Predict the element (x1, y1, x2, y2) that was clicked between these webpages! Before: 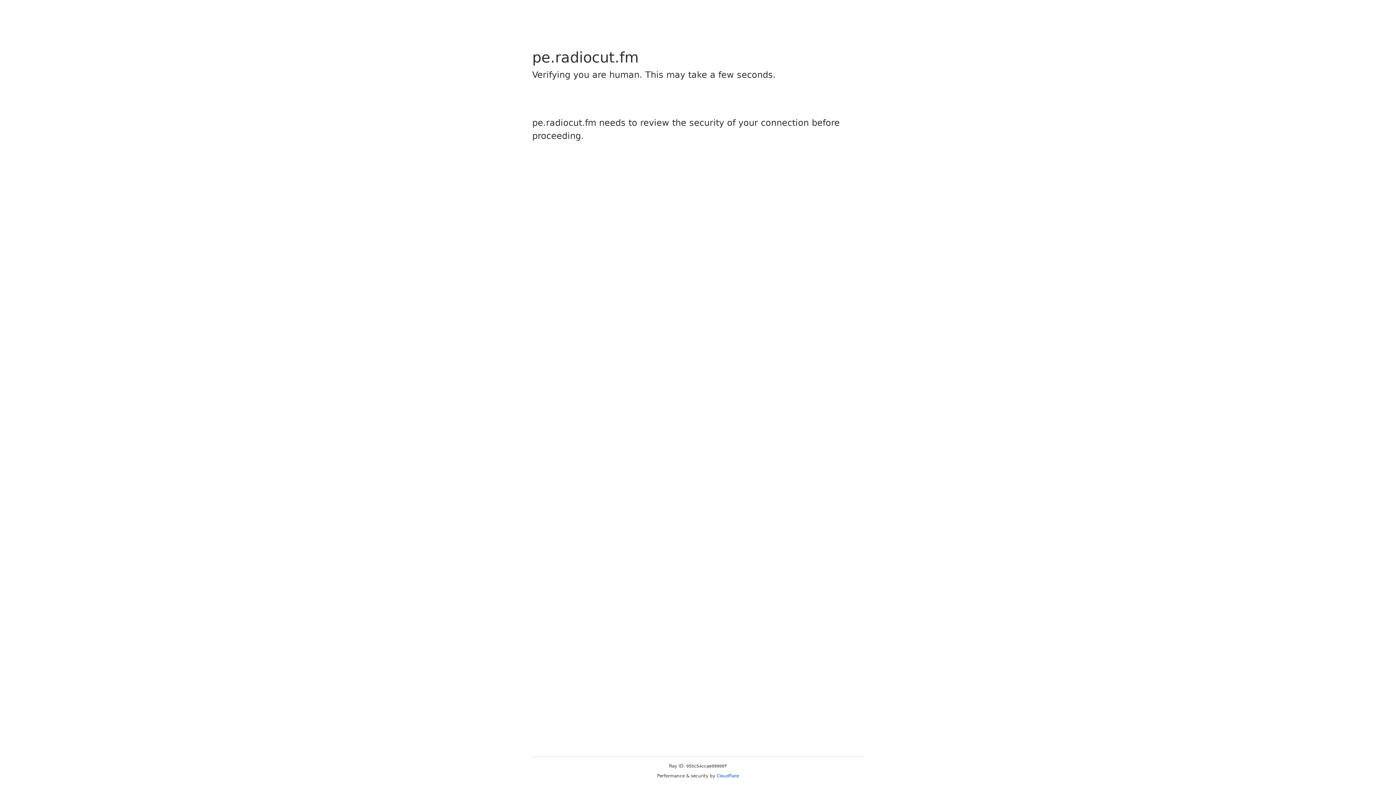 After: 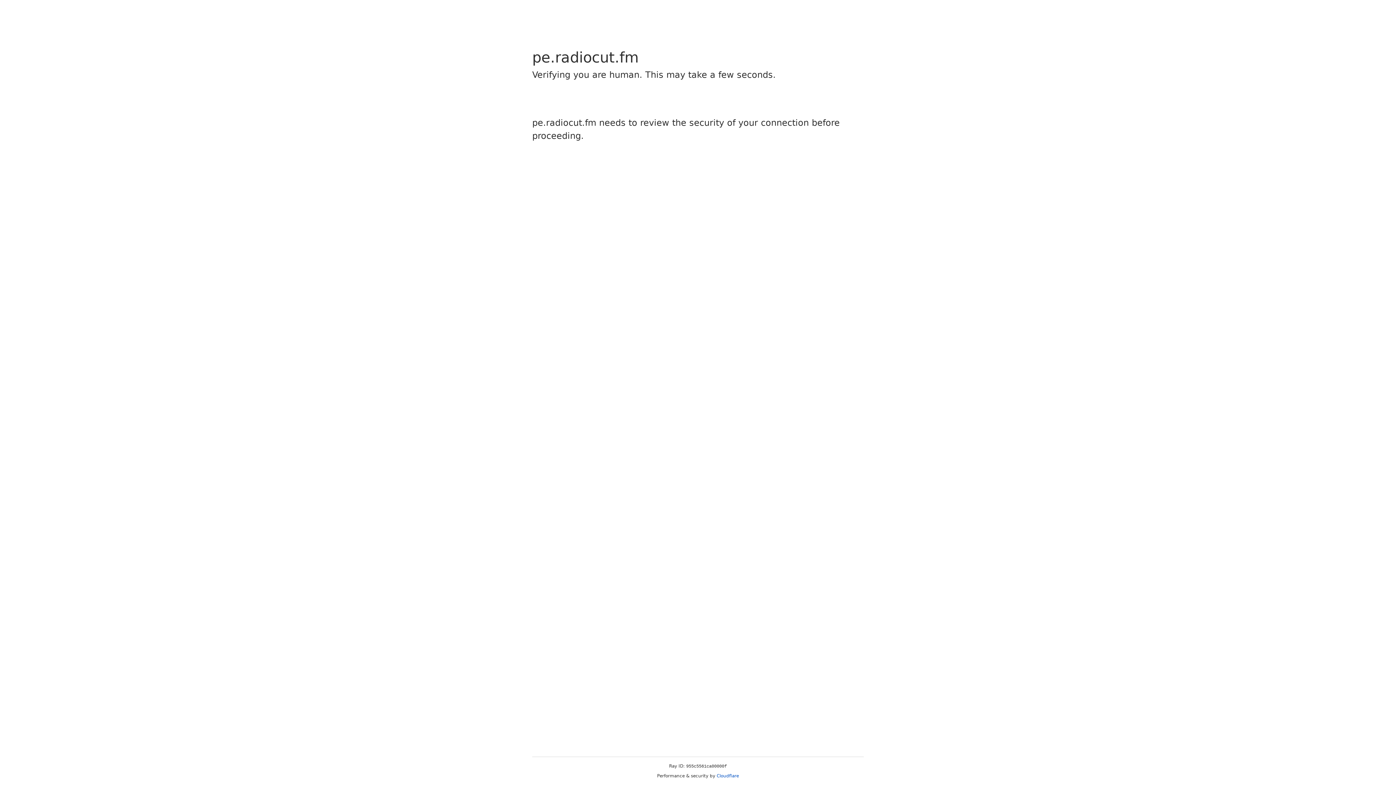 Action: label: Cloudflare bbox: (716, 773, 739, 778)